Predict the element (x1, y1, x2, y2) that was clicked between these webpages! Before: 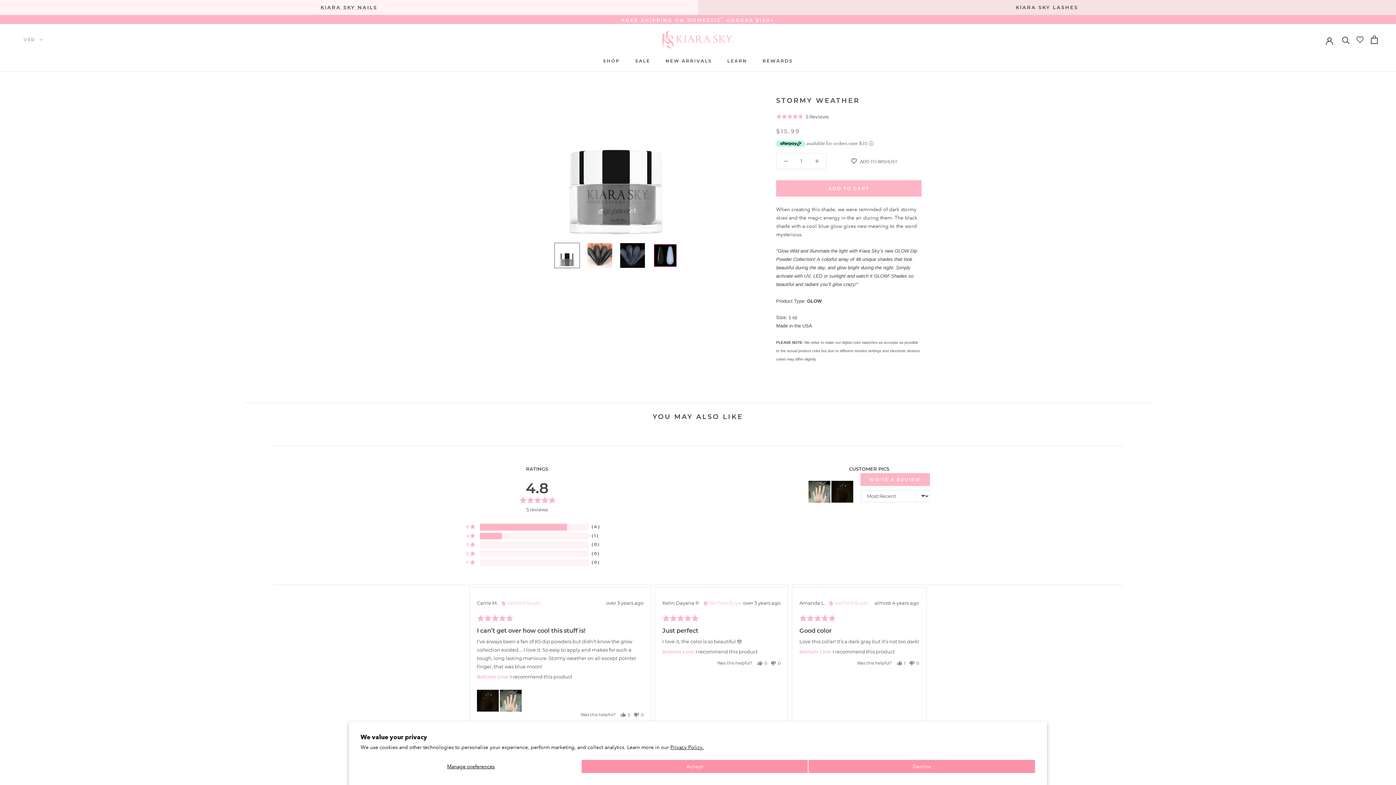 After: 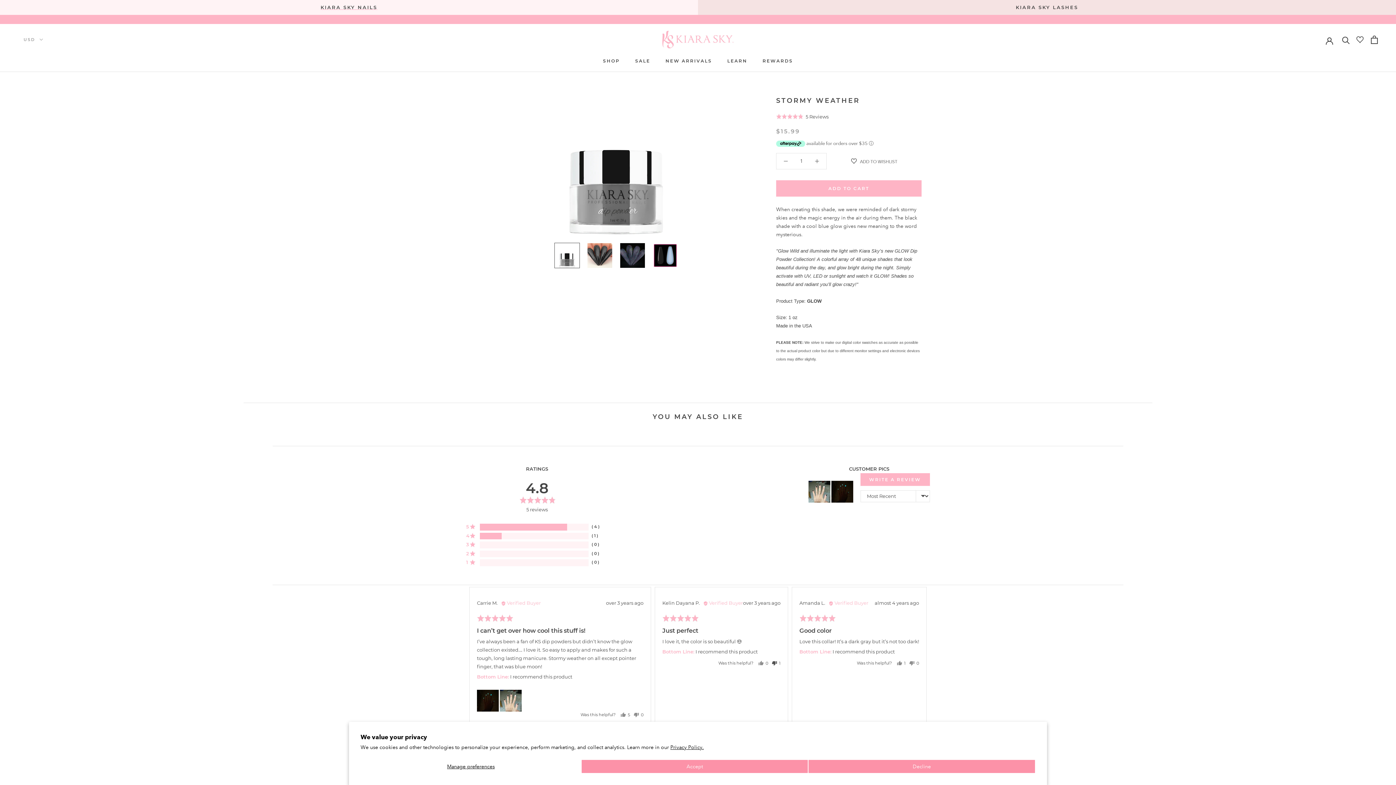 Action: label: No bbox: (768, 660, 780, 666)